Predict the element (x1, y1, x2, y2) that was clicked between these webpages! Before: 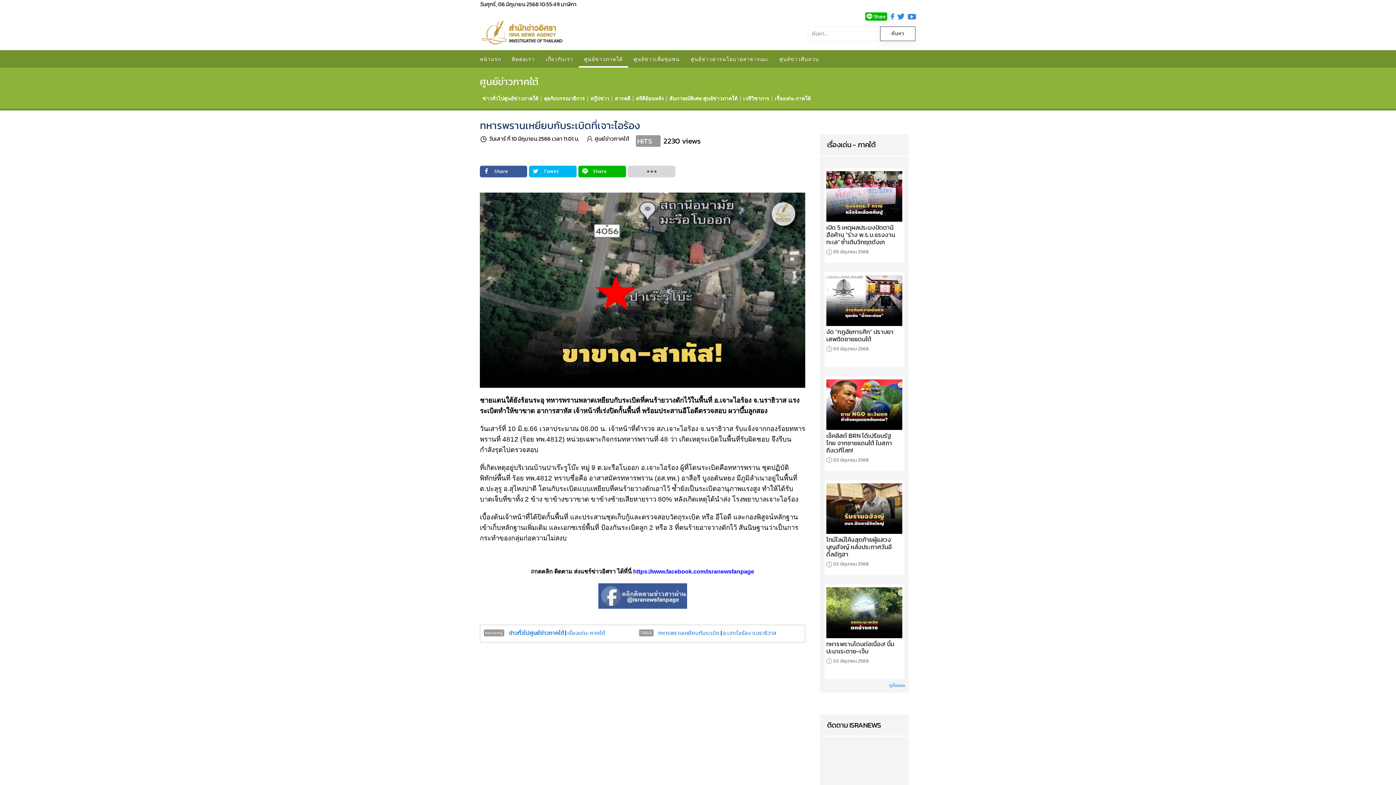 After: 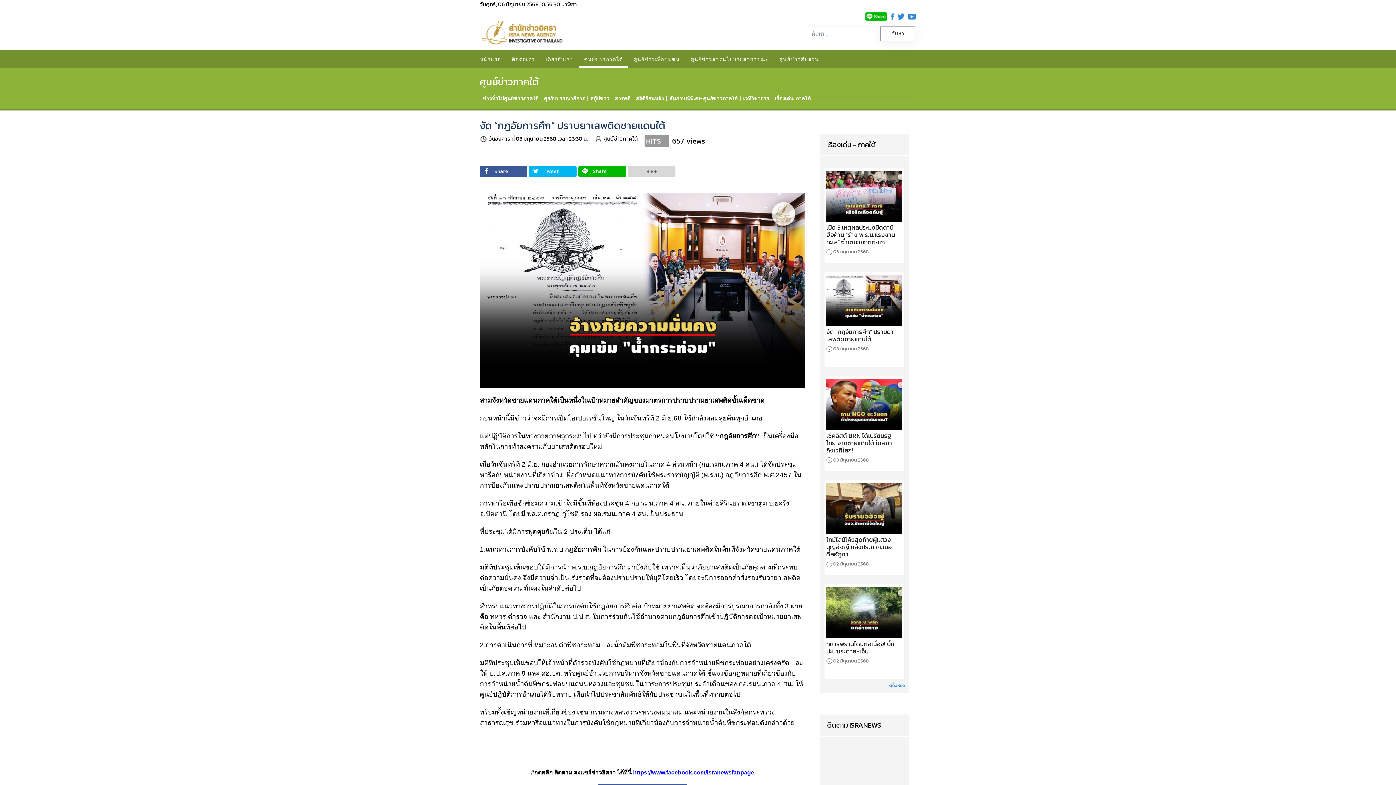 Action: label: งัด “กฎอัยการศึก” ปราบยาเสพติดชายแดนใต้ bbox: (826, 328, 900, 342)